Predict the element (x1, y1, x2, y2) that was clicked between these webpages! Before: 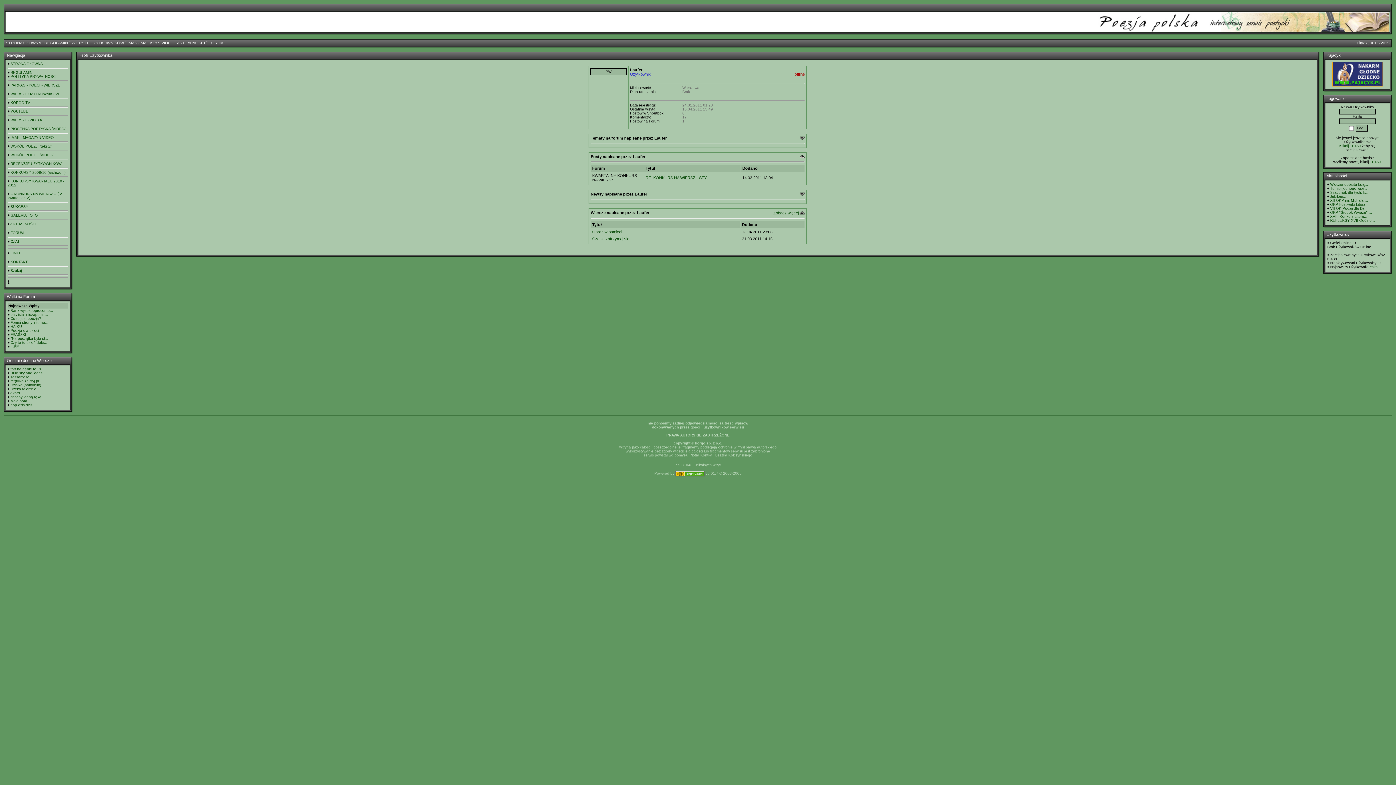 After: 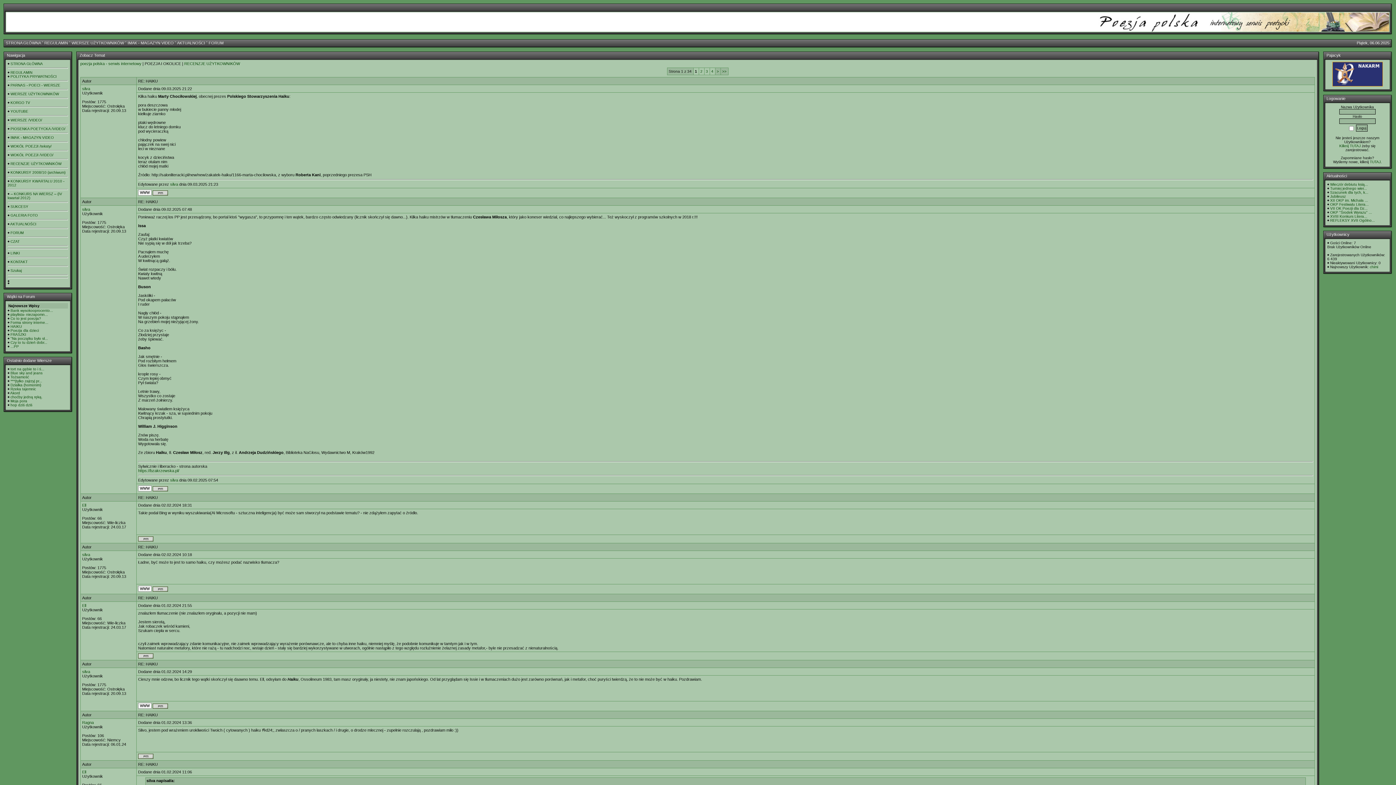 Action: label: HAIKU bbox: (10, 324, 21, 328)